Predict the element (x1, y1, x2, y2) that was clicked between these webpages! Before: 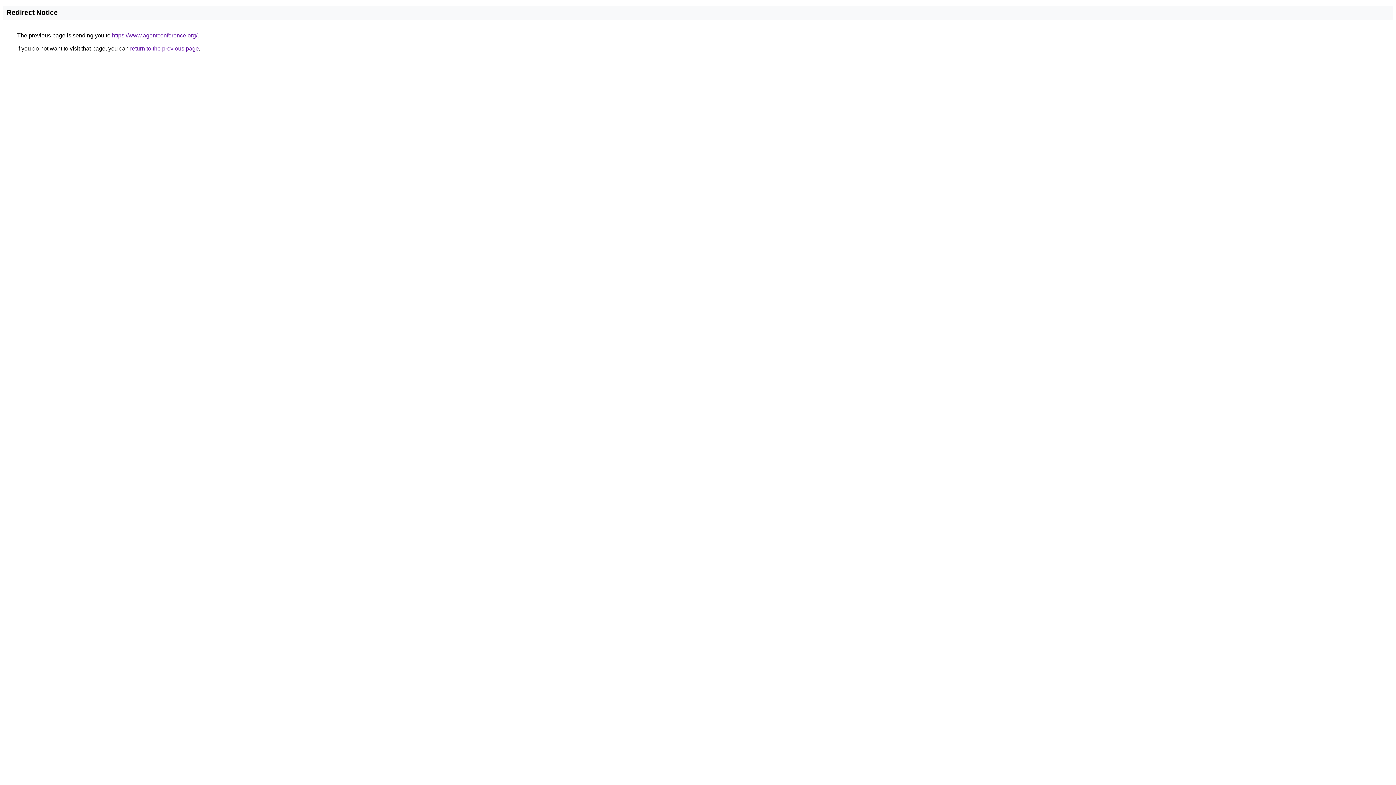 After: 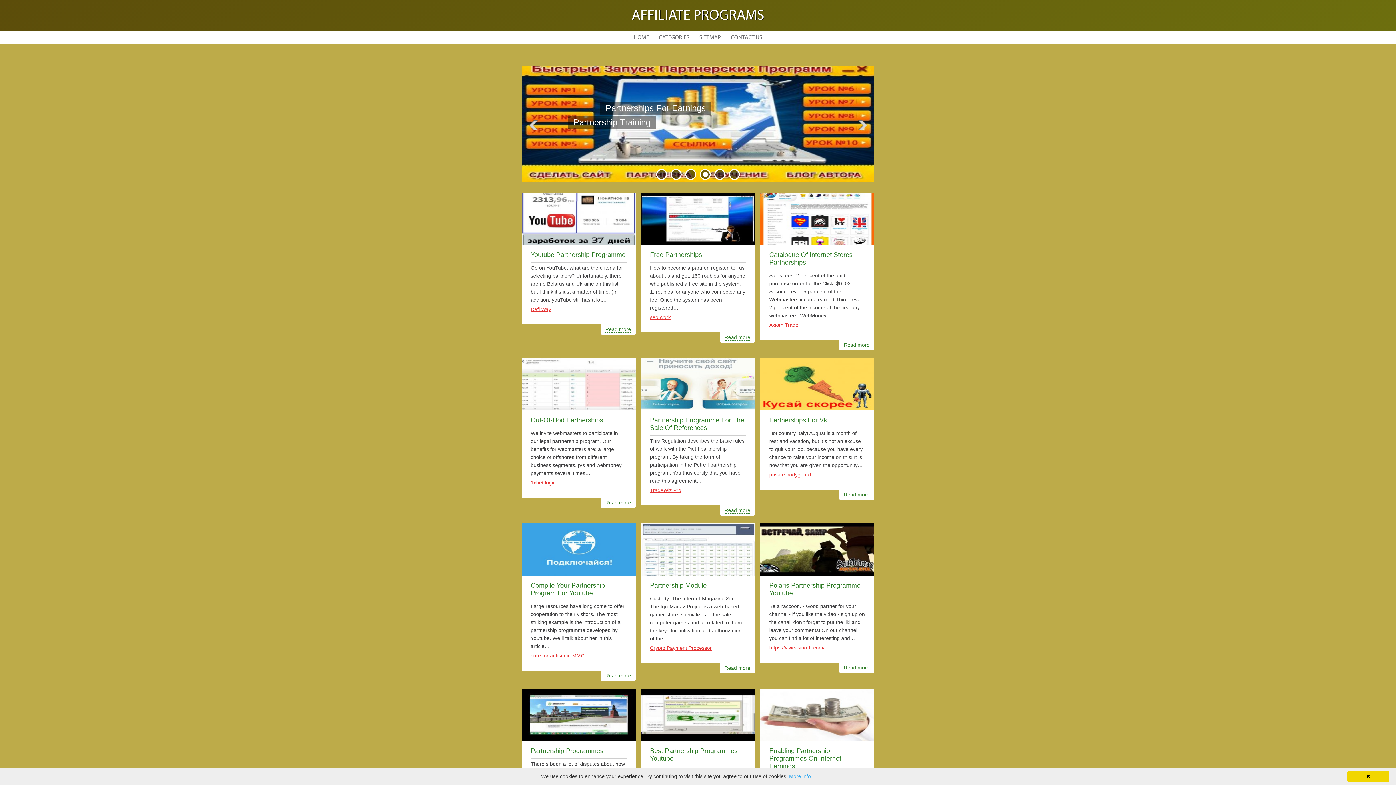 Action: bbox: (112, 32, 197, 38) label: https://www.agentconference.org/